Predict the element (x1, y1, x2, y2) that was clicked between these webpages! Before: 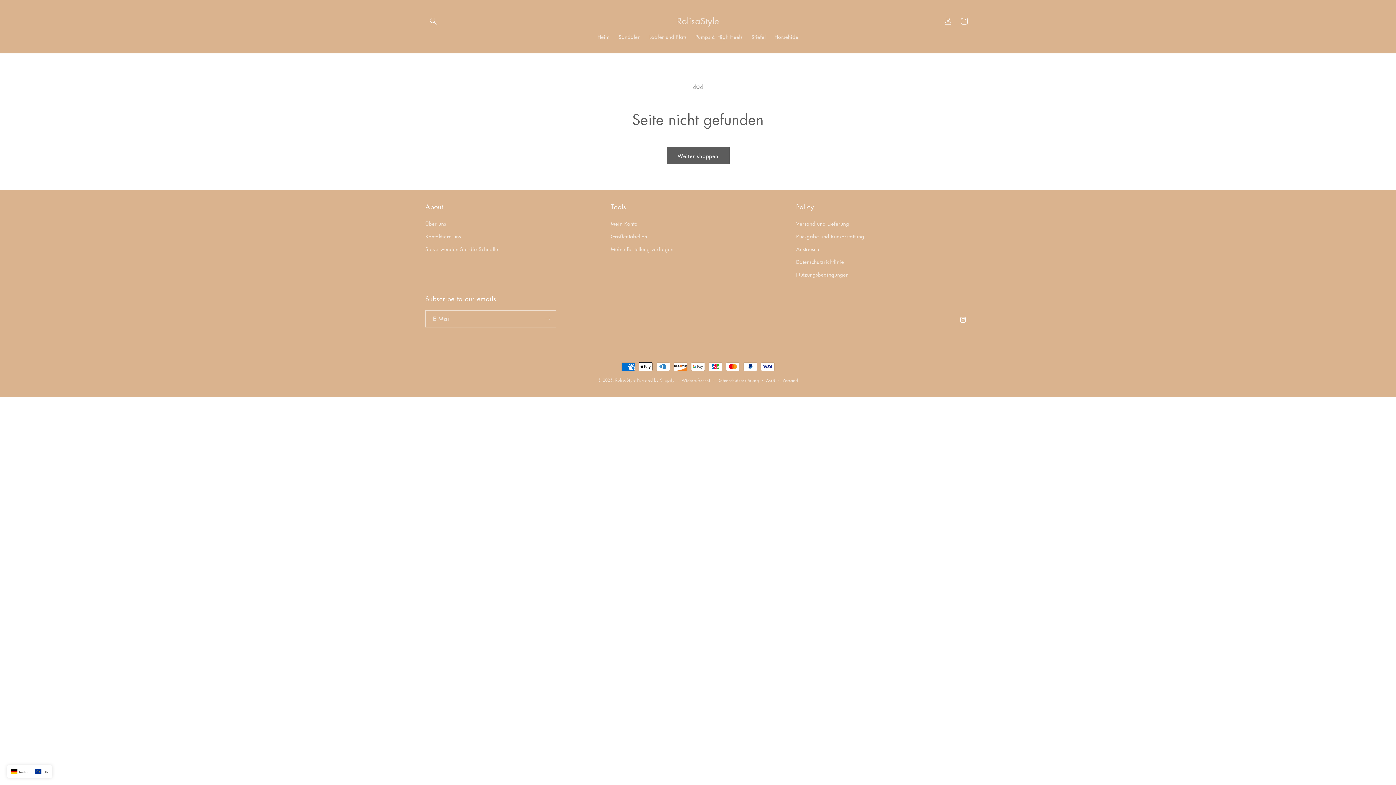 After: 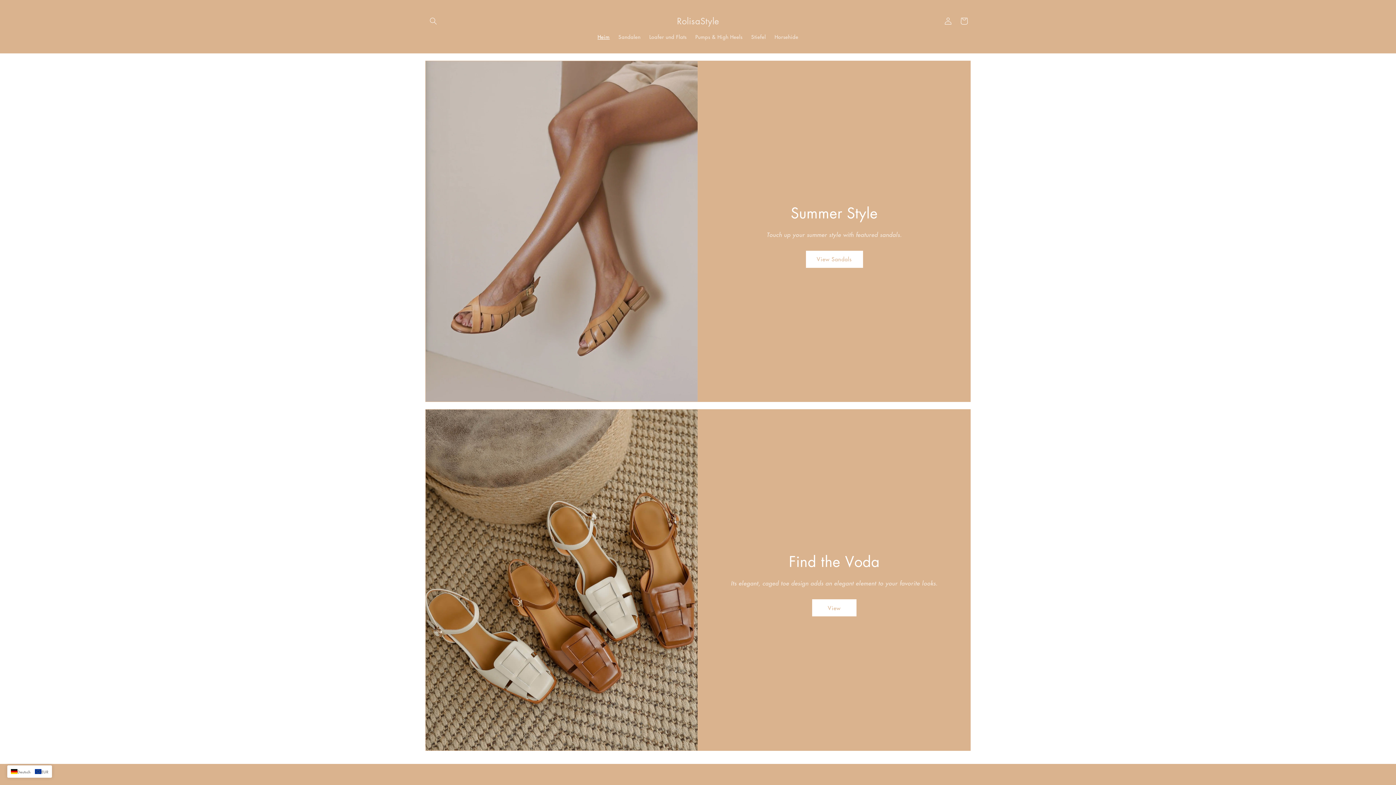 Action: label: Heim bbox: (593, 29, 614, 44)